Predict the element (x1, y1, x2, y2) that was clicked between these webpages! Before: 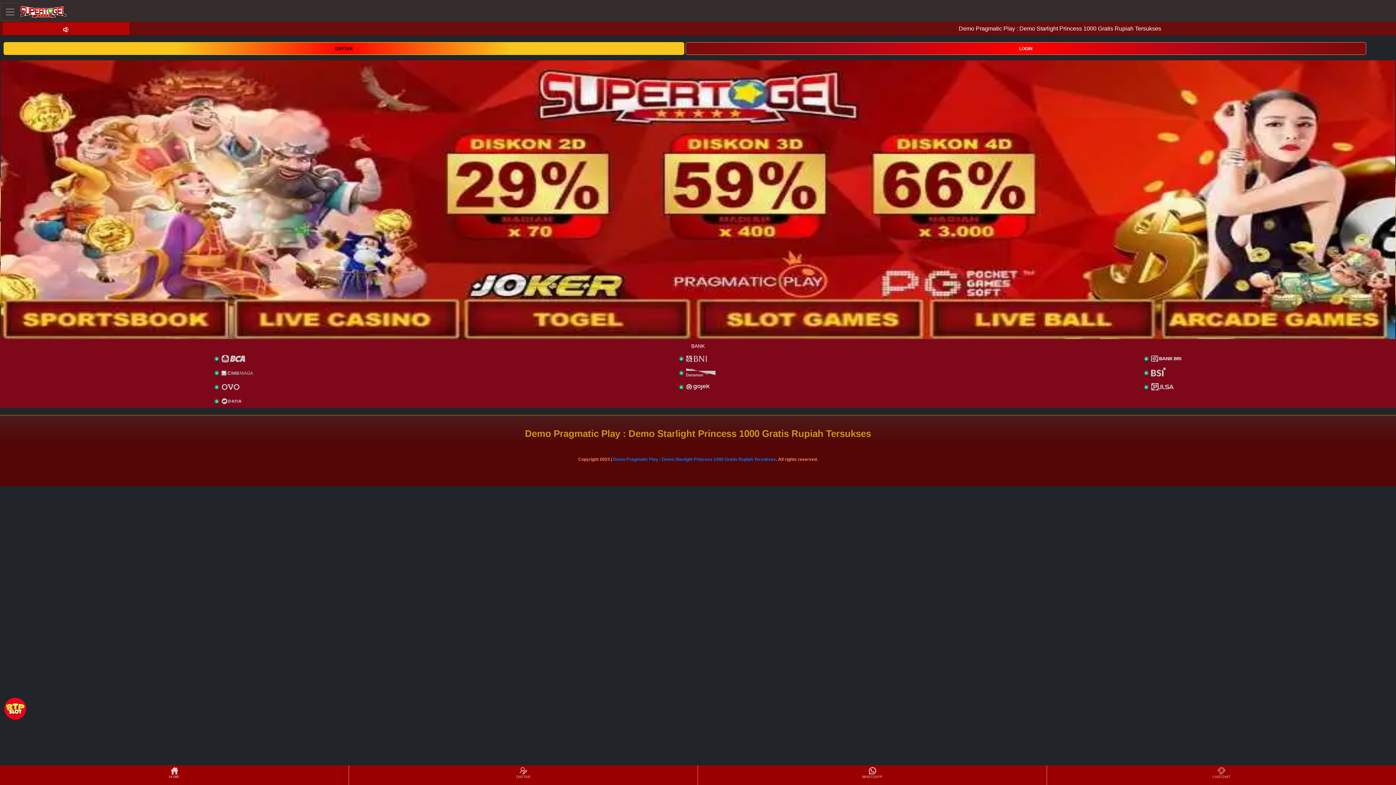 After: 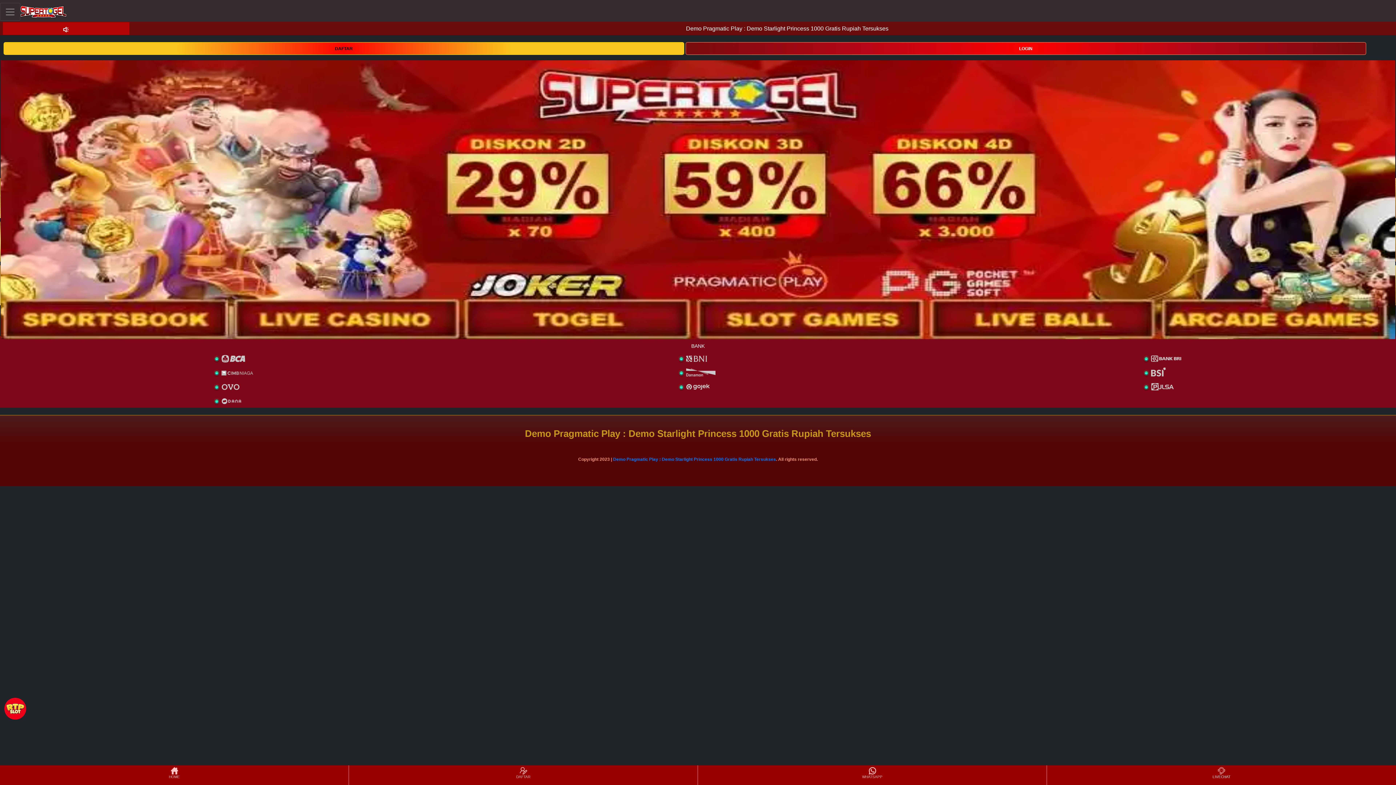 Action: label: LIVECHAT bbox: (1048, 766, 1395, 784)